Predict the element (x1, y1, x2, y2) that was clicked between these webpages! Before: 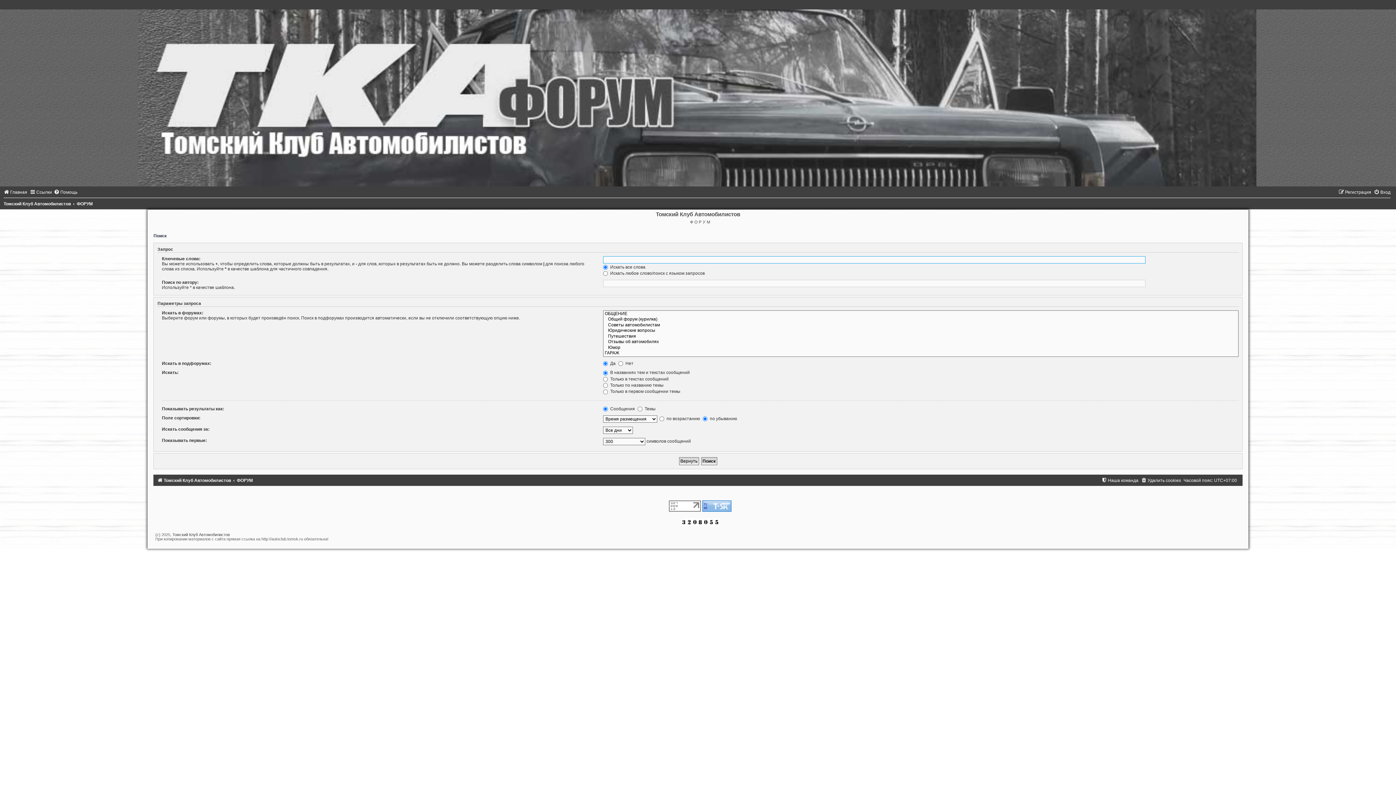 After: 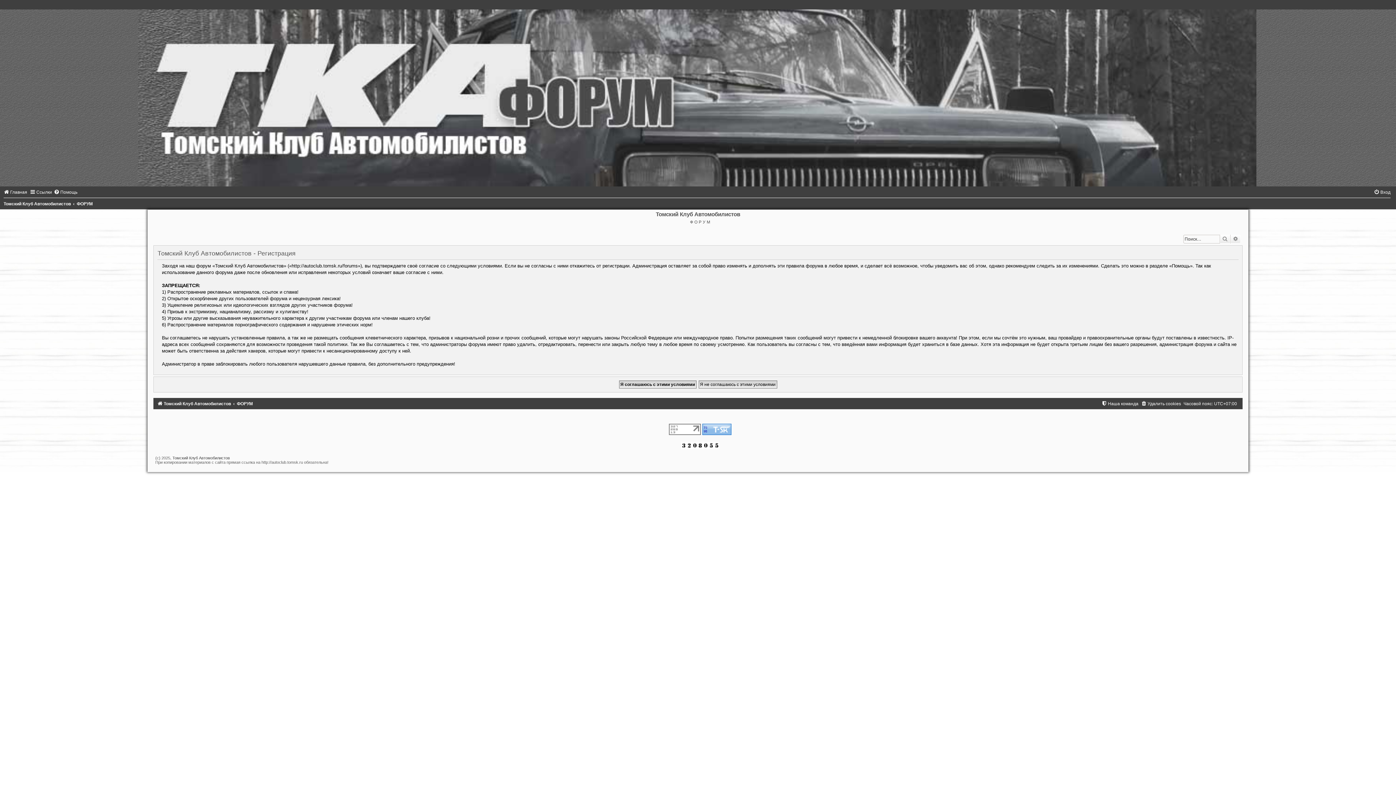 Action: label: Регистрация bbox: (1338, 189, 1371, 194)